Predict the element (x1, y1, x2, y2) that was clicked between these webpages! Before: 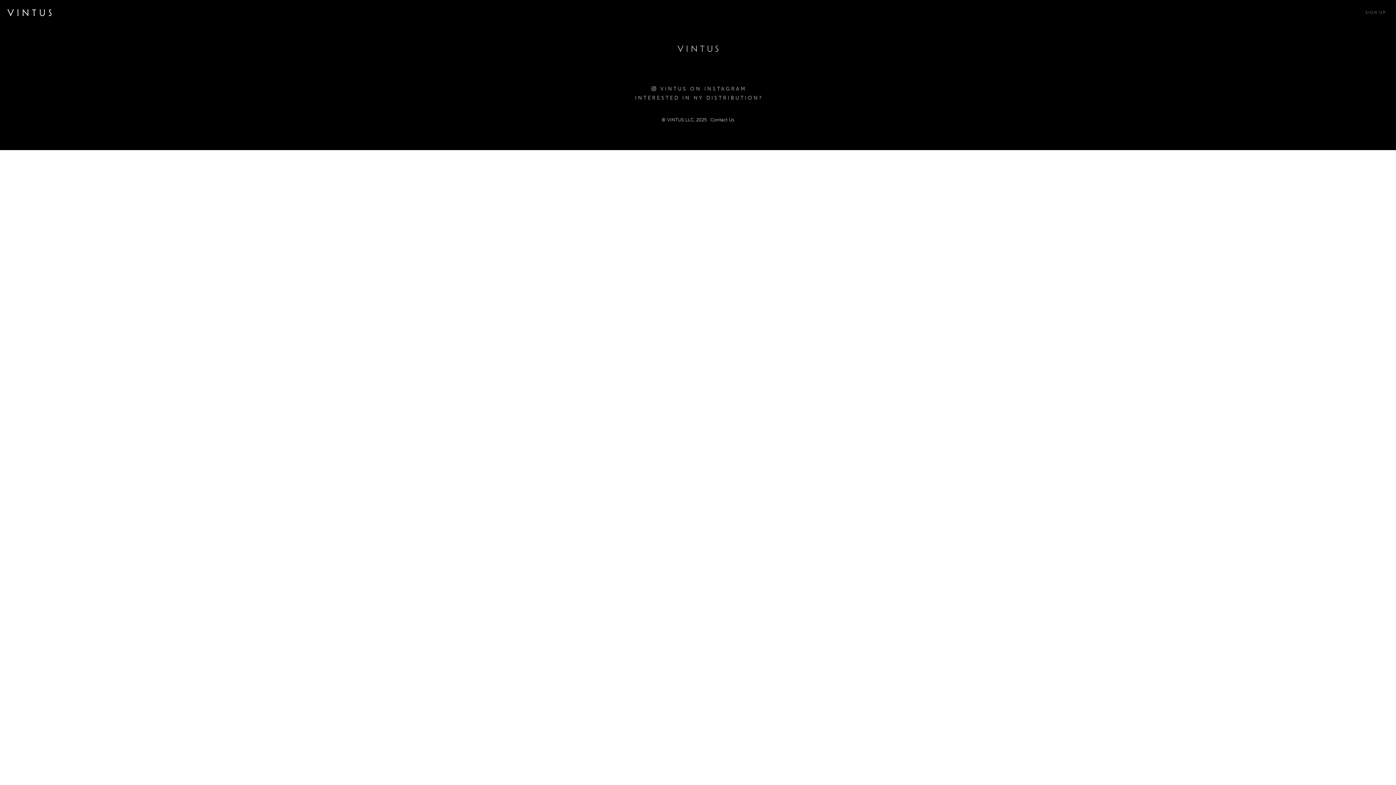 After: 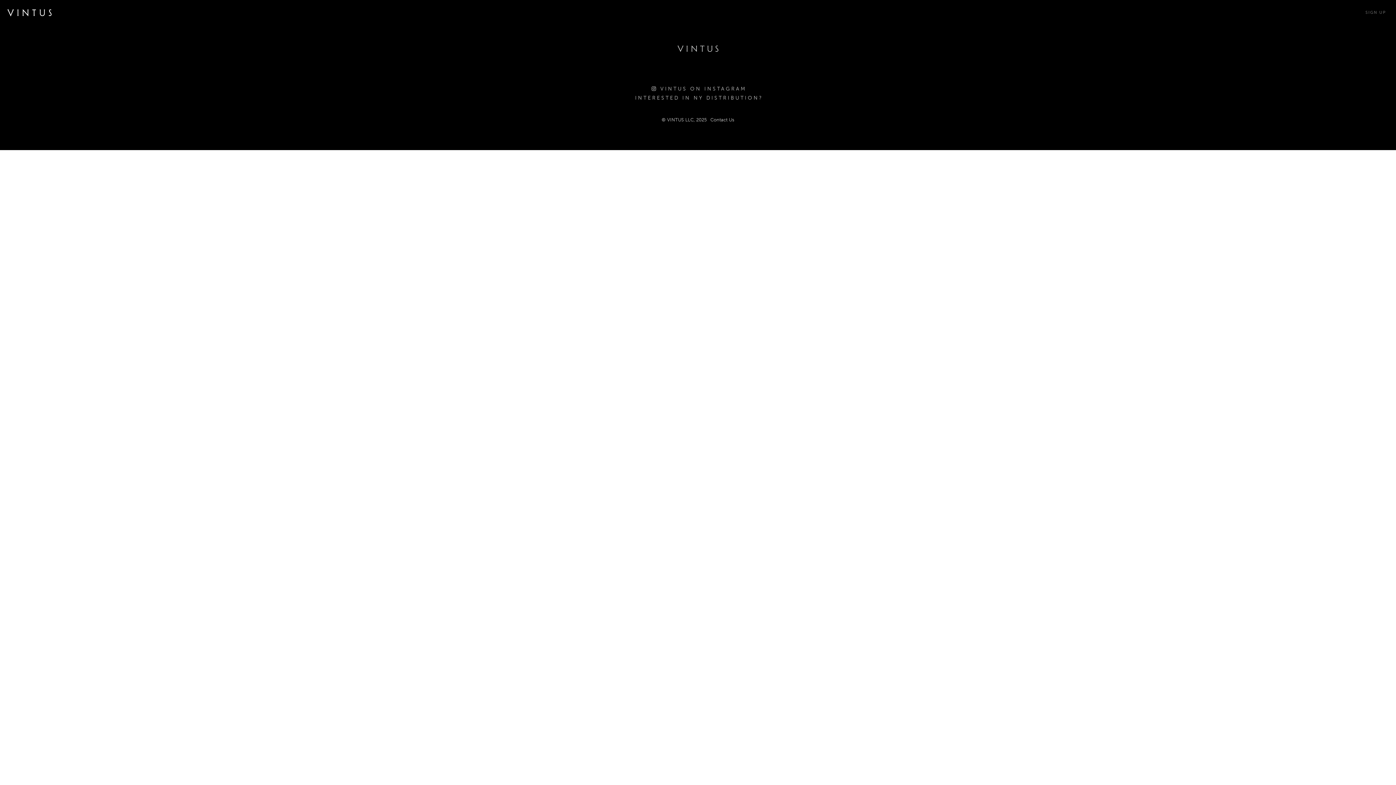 Action: bbox: (0, 3, 56, 21)